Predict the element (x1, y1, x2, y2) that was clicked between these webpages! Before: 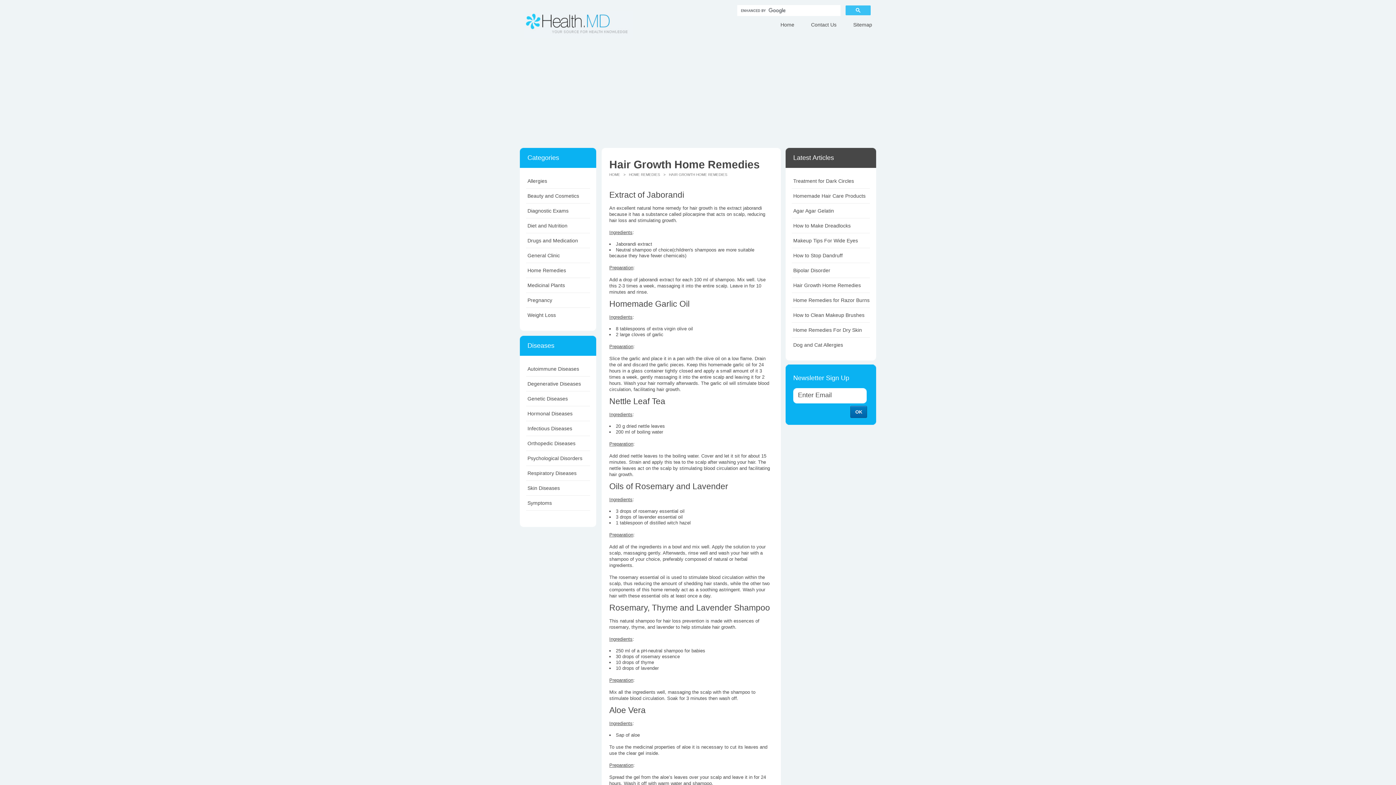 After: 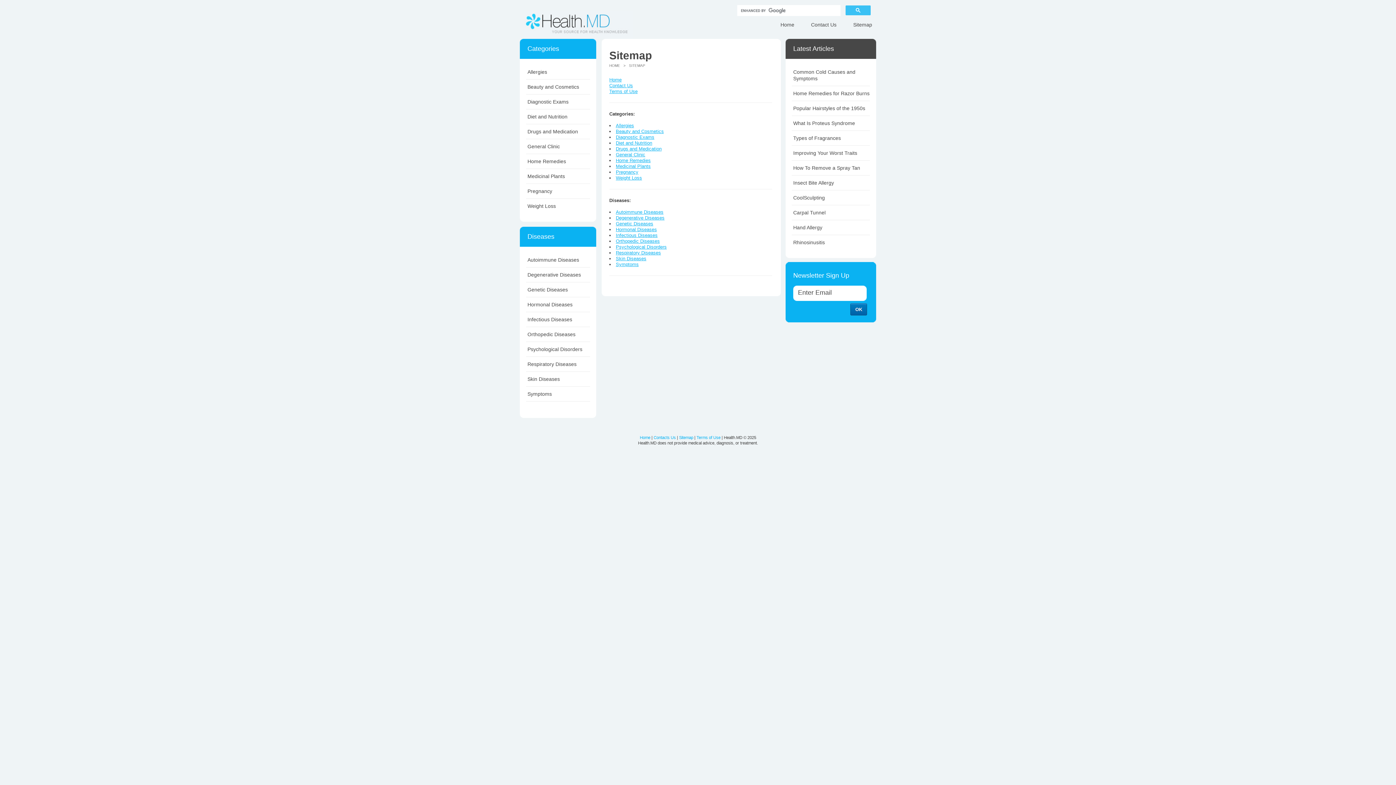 Action: bbox: (853, 21, 872, 27) label: Sitemap